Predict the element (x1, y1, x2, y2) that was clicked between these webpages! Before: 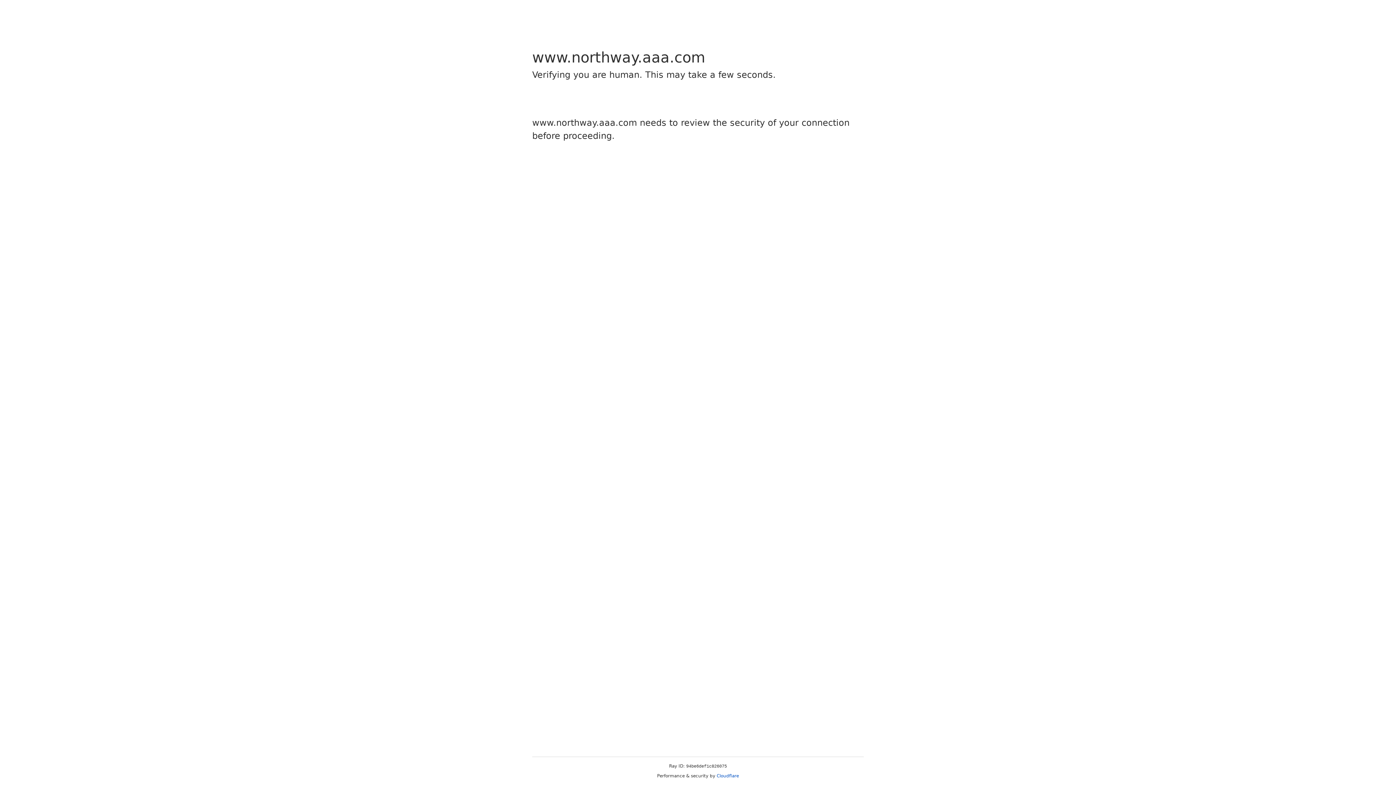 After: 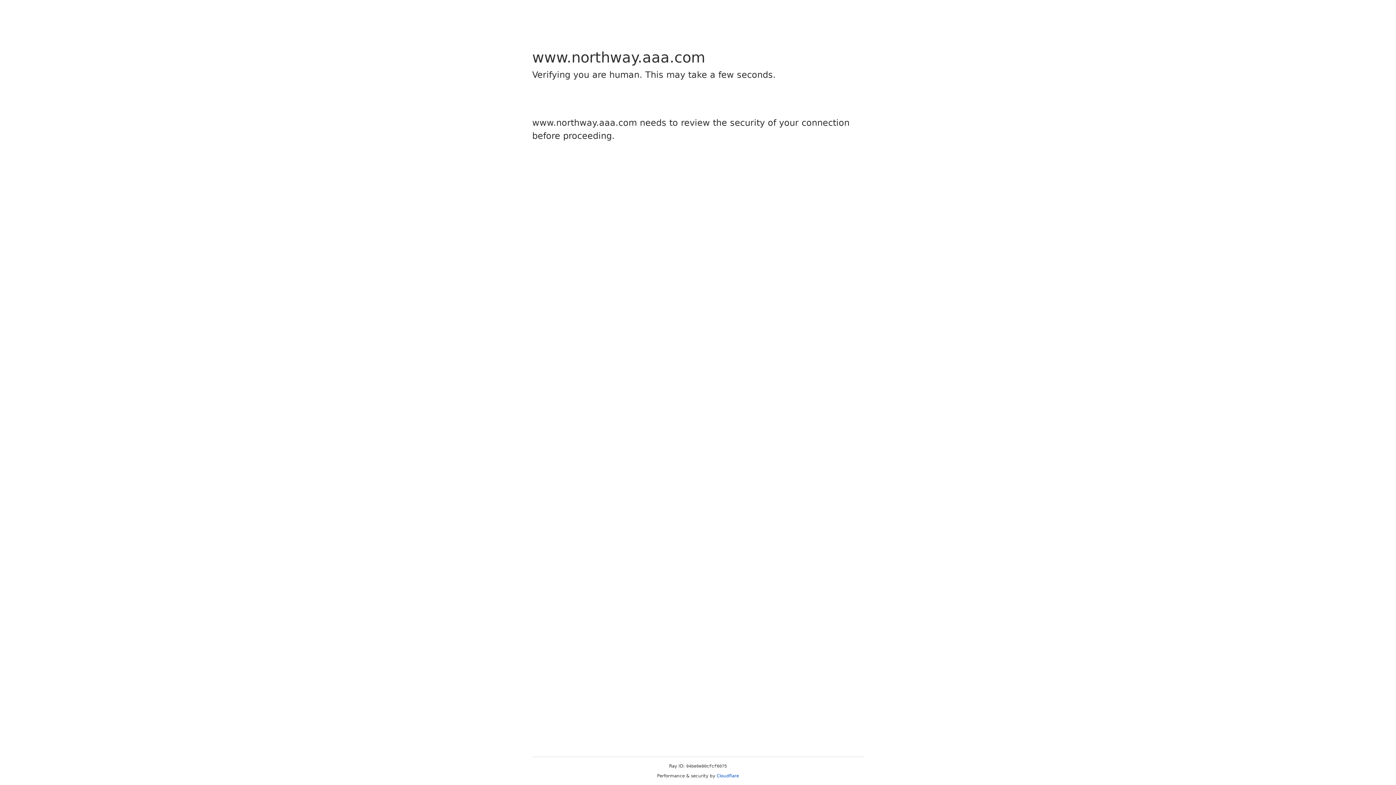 Action: bbox: (716, 773, 739, 778) label: Cloudflare